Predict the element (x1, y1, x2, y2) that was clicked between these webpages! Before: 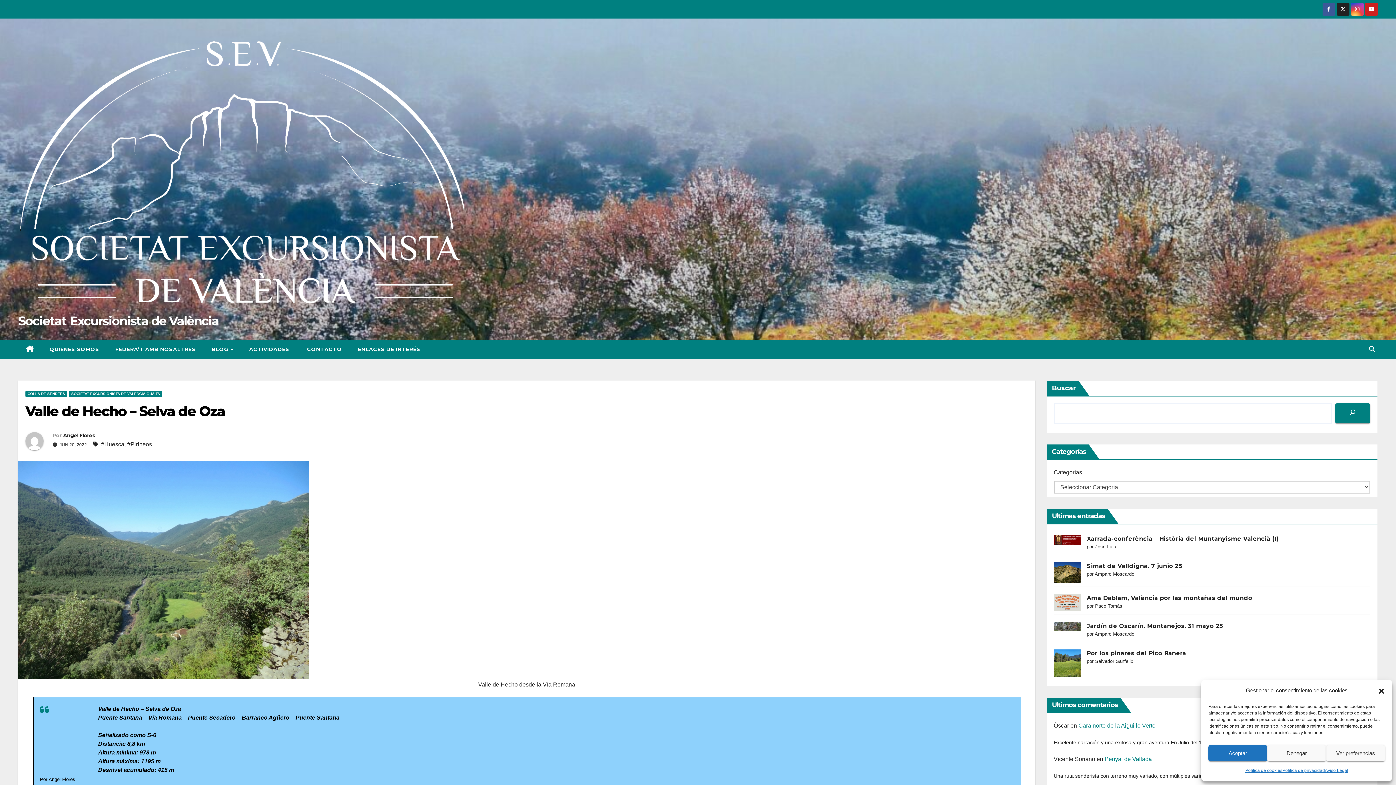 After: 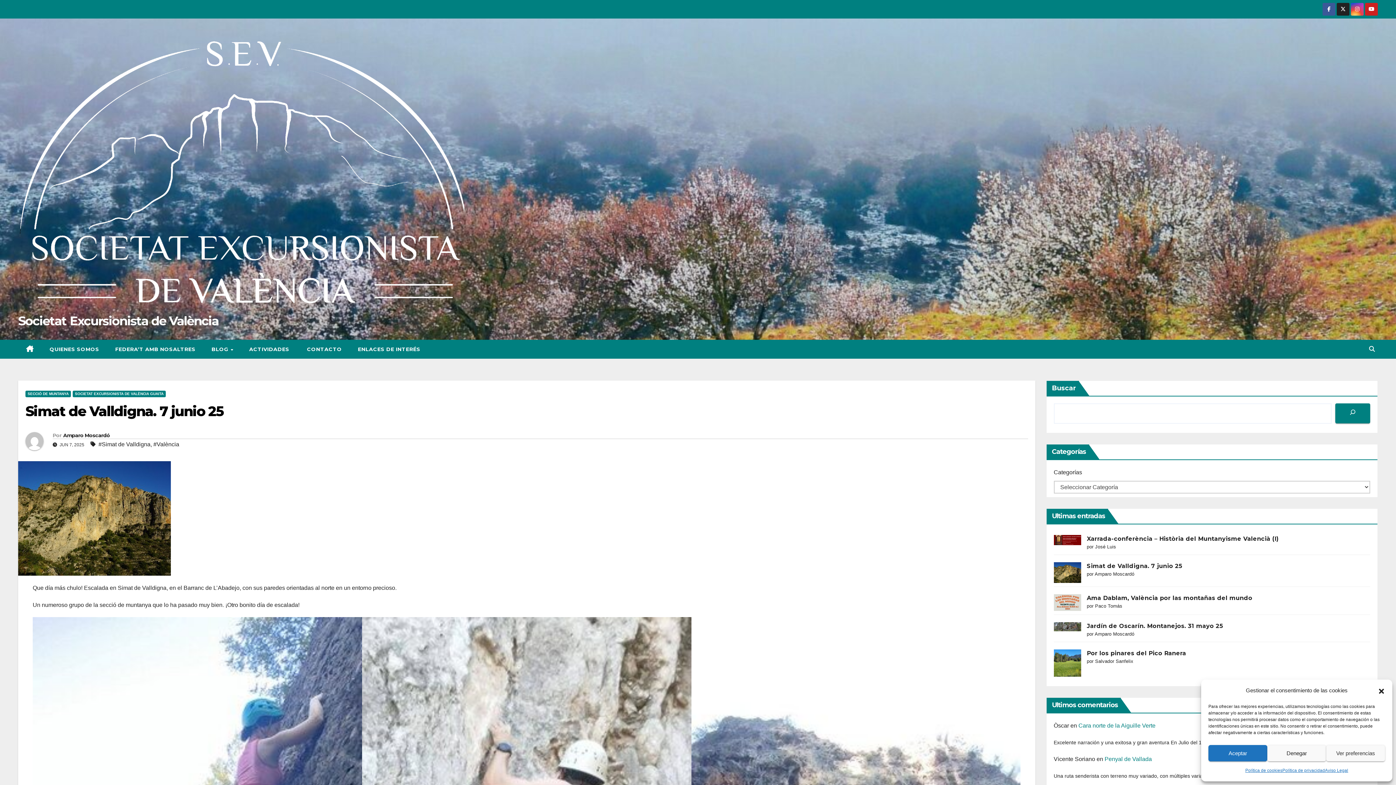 Action: label: Simat de Valldigna. 7 junio 25 bbox: (1087, 563, 1182, 569)